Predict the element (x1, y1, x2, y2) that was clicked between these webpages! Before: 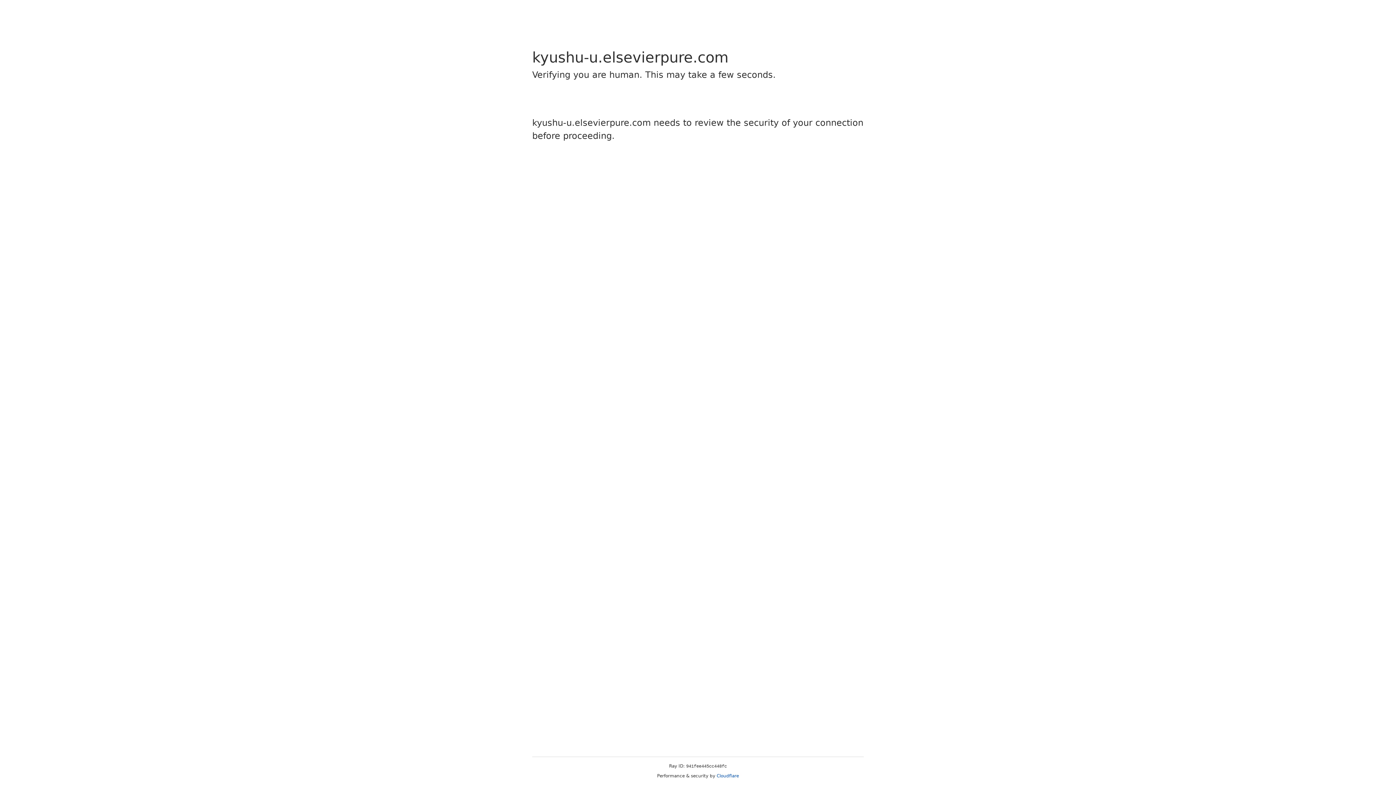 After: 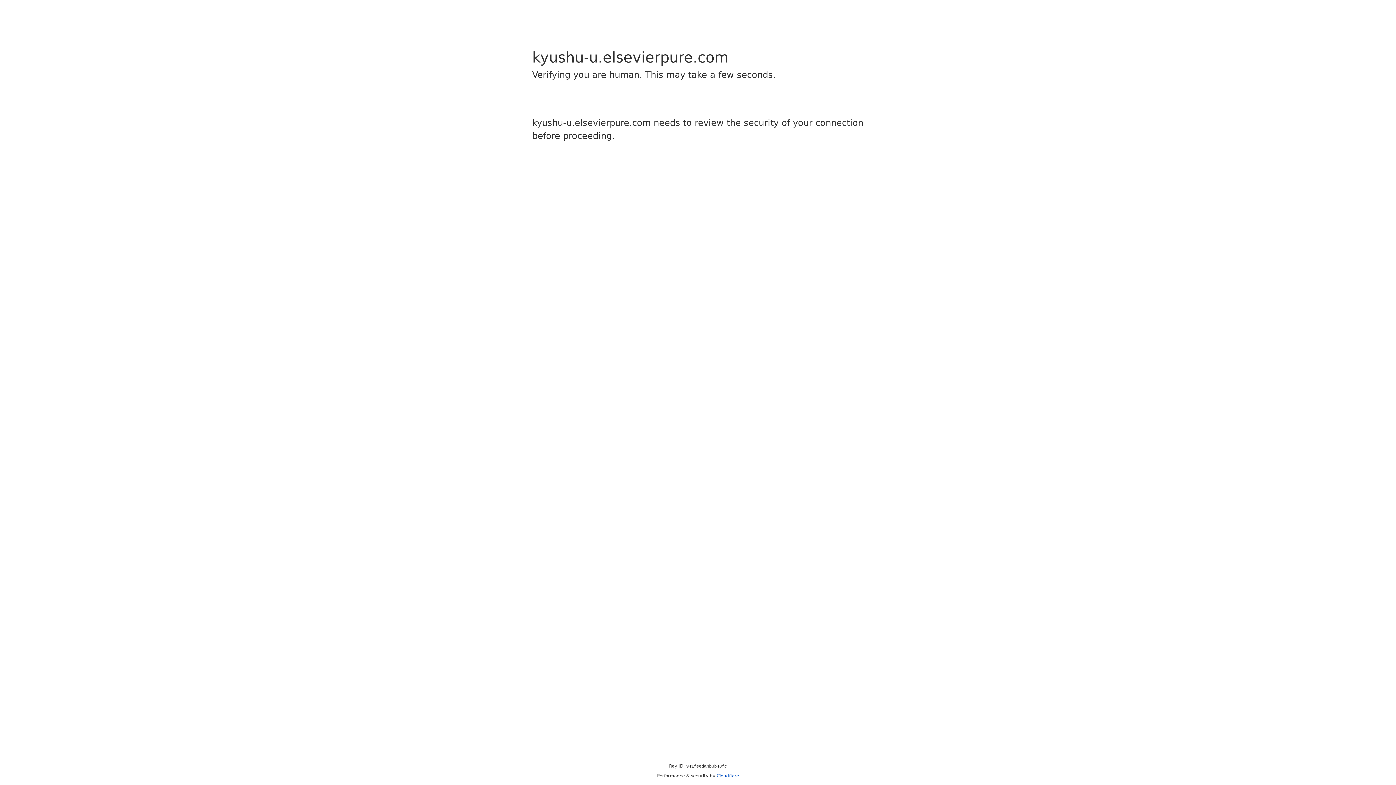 Action: label: Cloudflare bbox: (716, 773, 739, 778)